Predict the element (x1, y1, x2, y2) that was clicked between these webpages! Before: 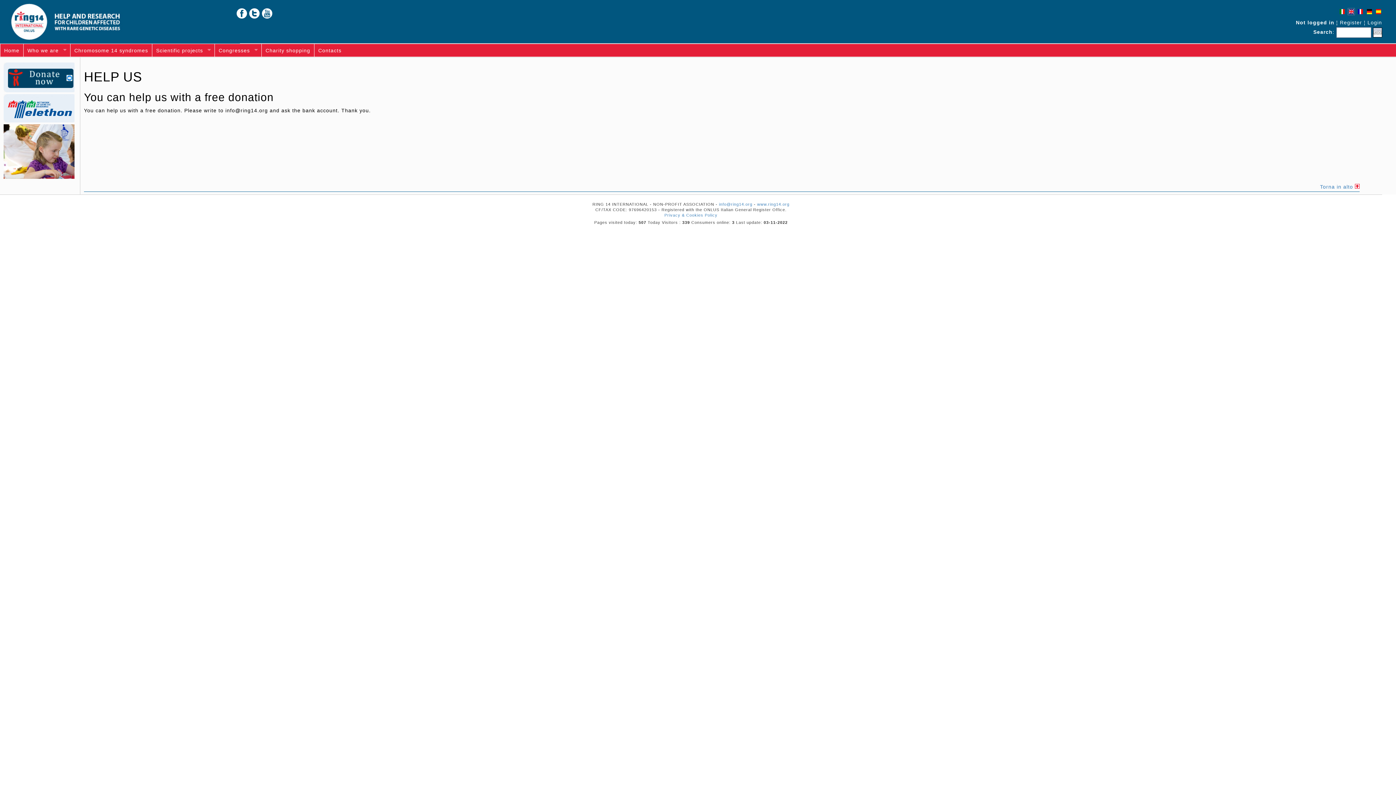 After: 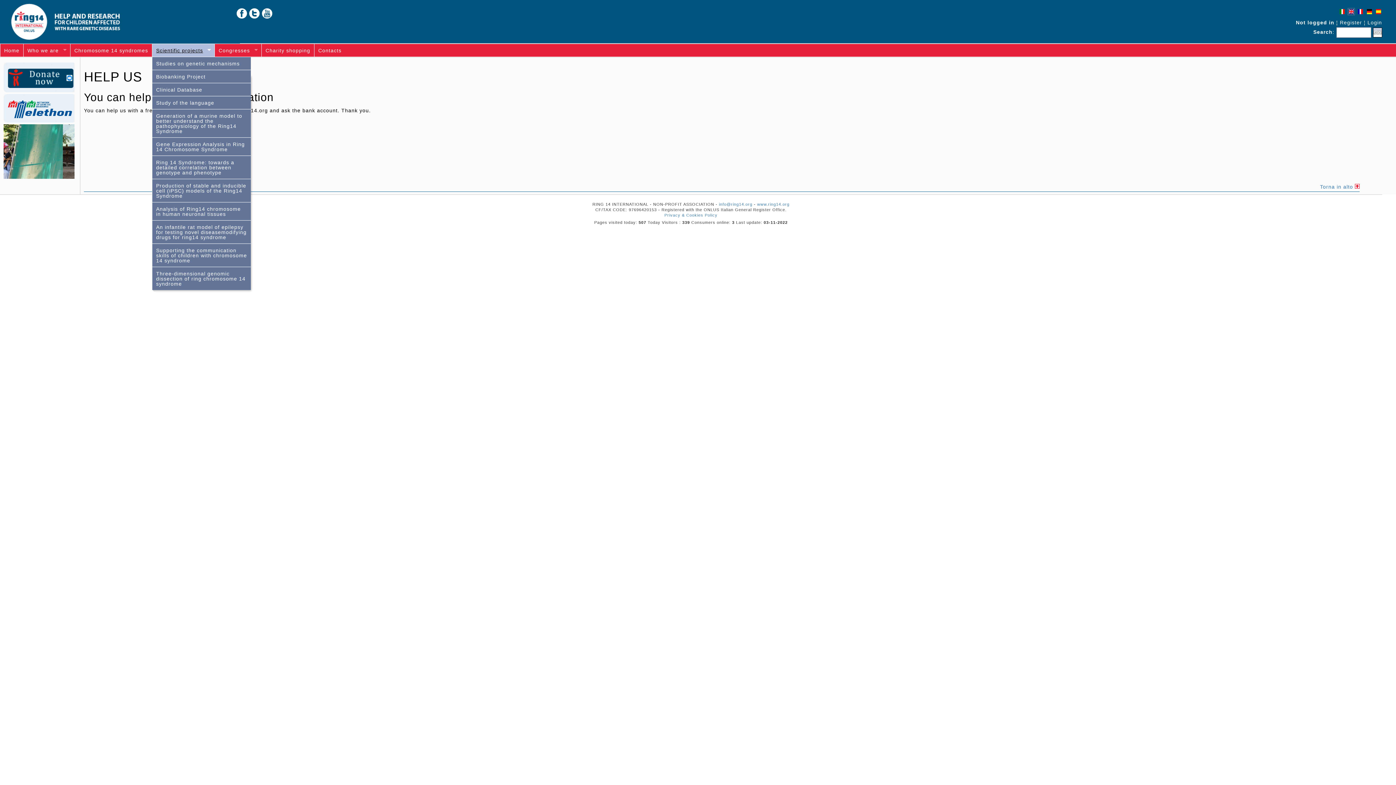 Action: label: Scientific projects
» bbox: (152, 44, 214, 56)